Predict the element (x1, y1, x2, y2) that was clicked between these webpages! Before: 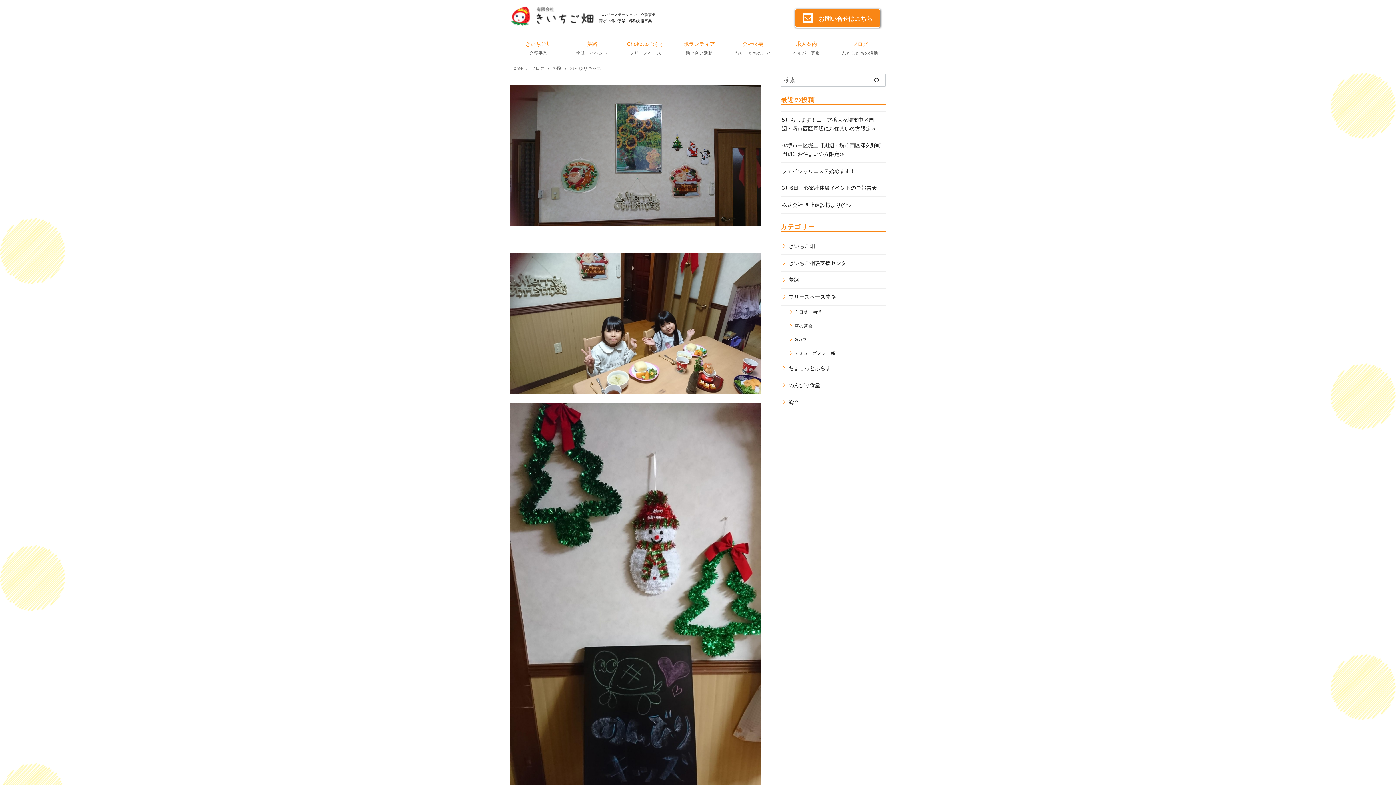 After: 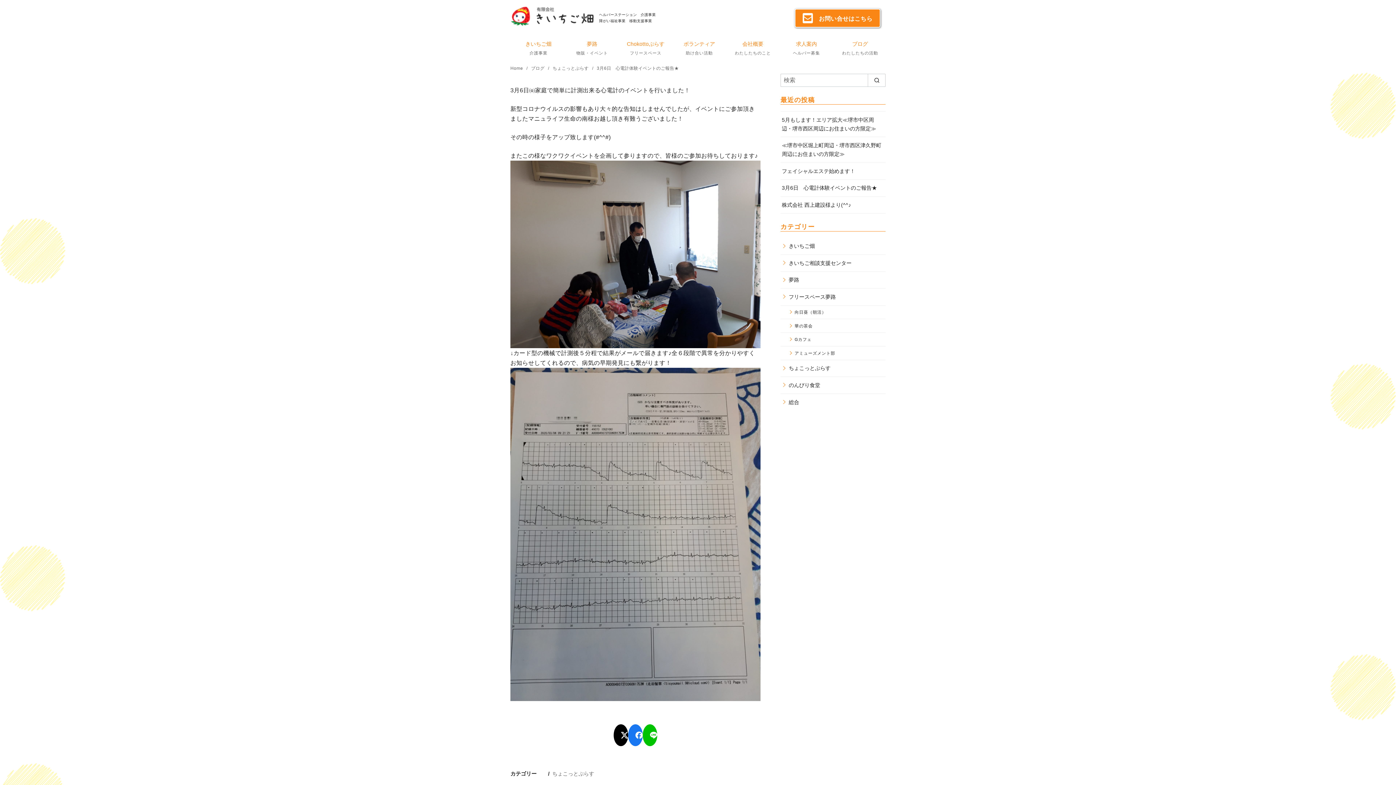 Action: bbox: (782, 185, 877, 191) label: 3月6日　心電計体験イベントのご報告★